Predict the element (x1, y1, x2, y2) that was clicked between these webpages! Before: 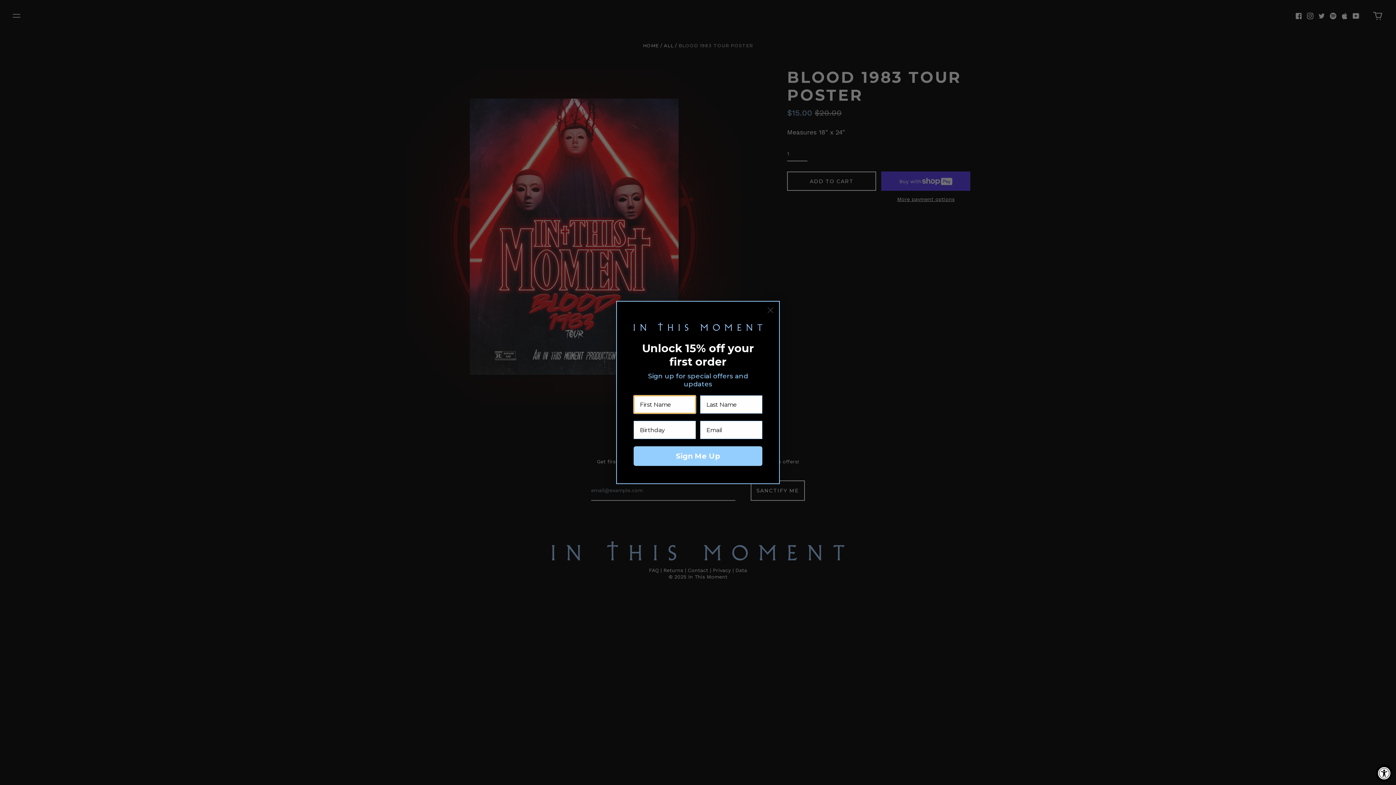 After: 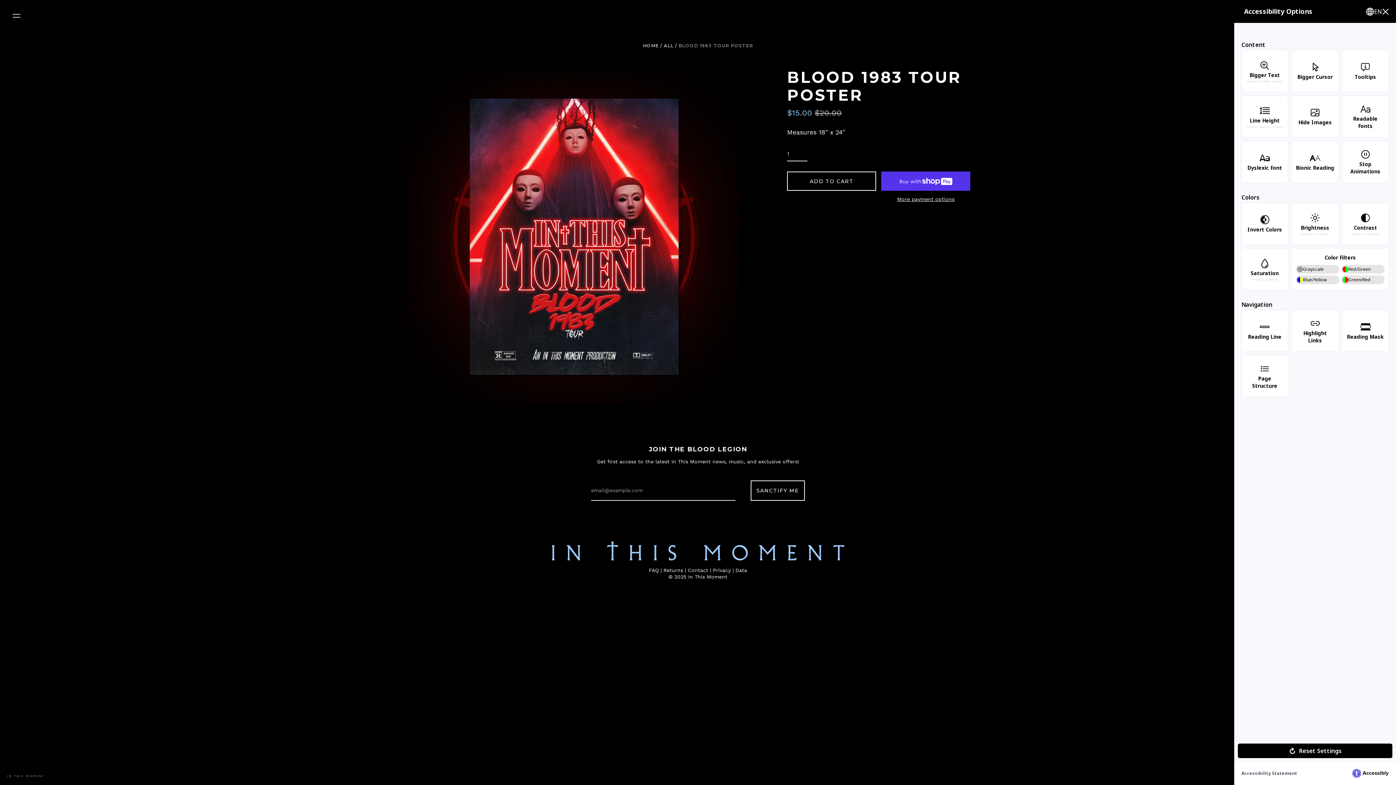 Action: bbox: (1376, 765, 1392, 781) label: Accessibility Widget, click to open